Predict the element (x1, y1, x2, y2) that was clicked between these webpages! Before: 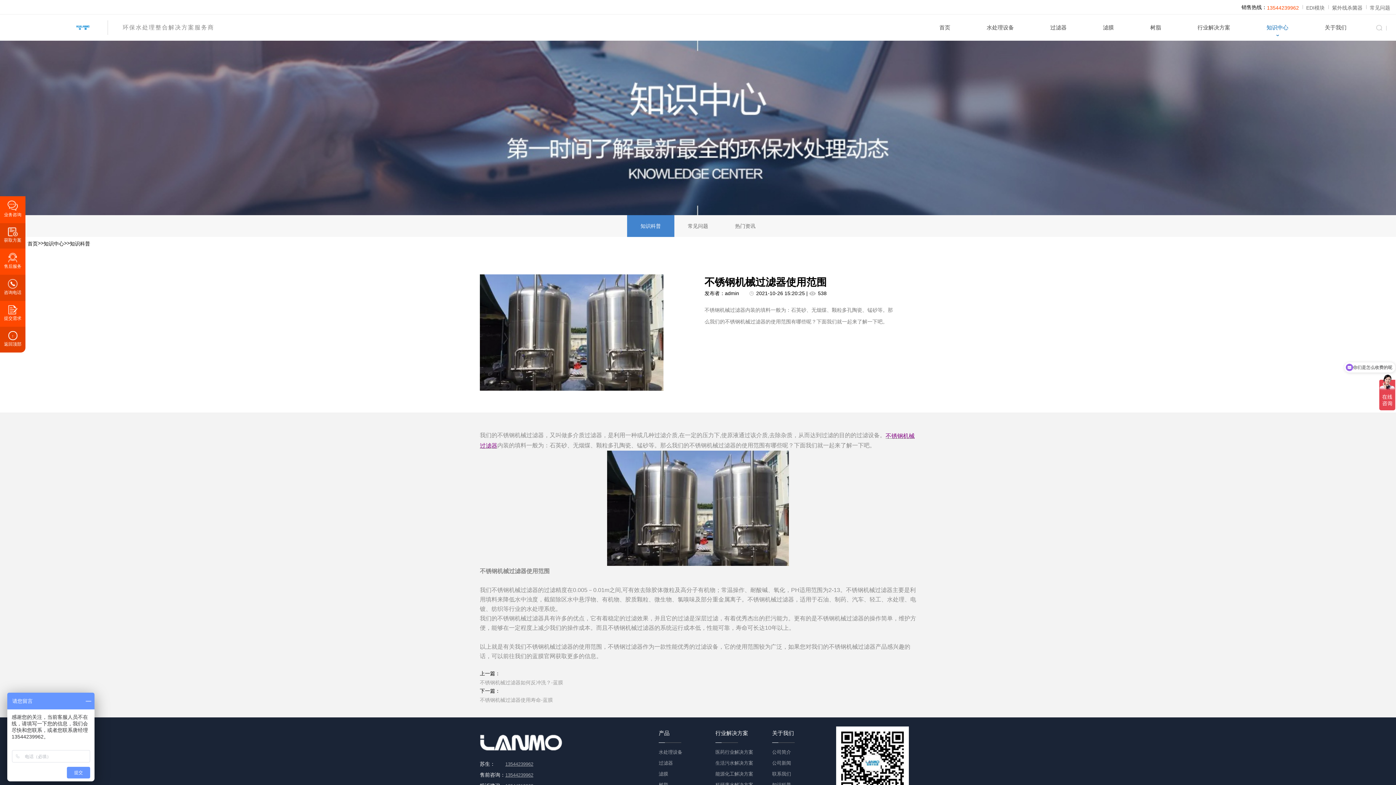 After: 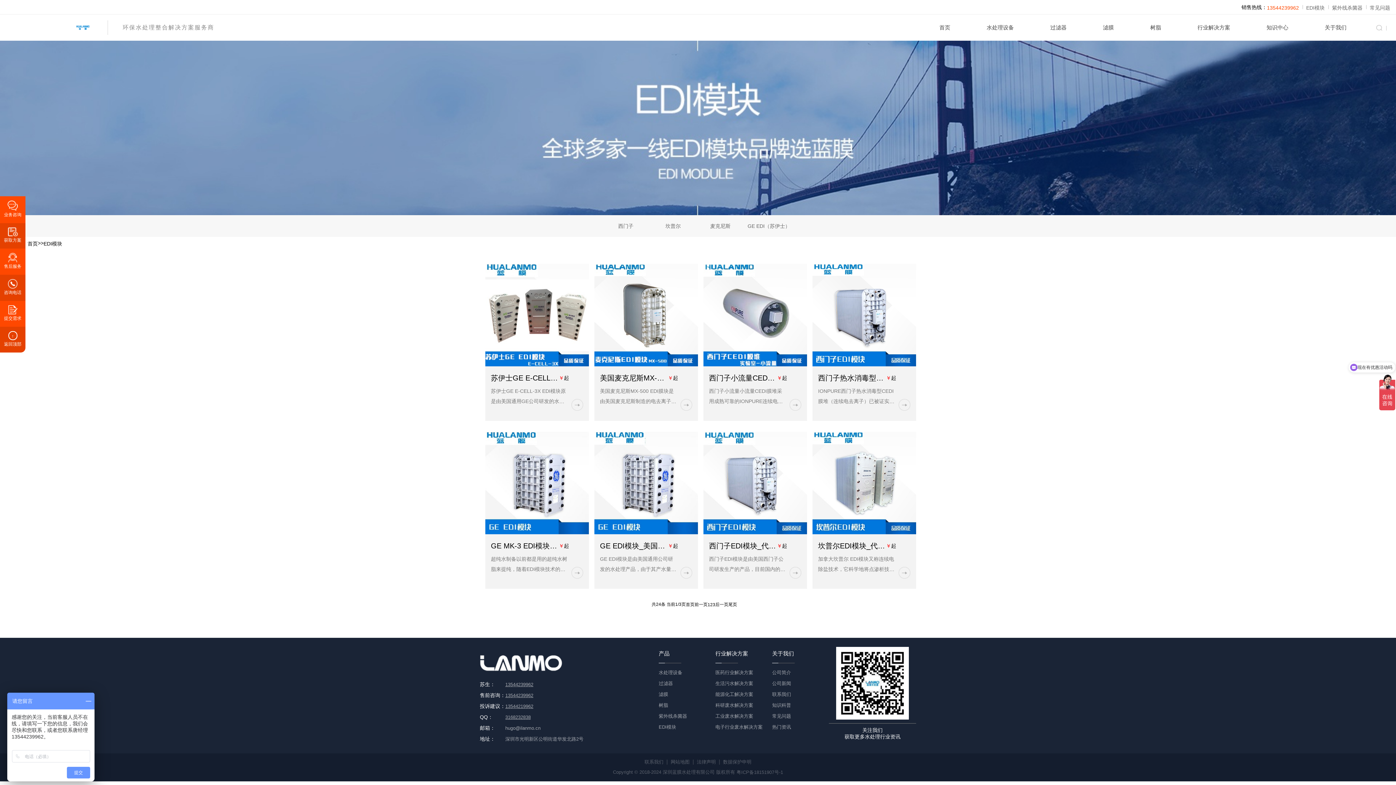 Action: bbox: (1306, 4, 1325, 10) label: EDI模块